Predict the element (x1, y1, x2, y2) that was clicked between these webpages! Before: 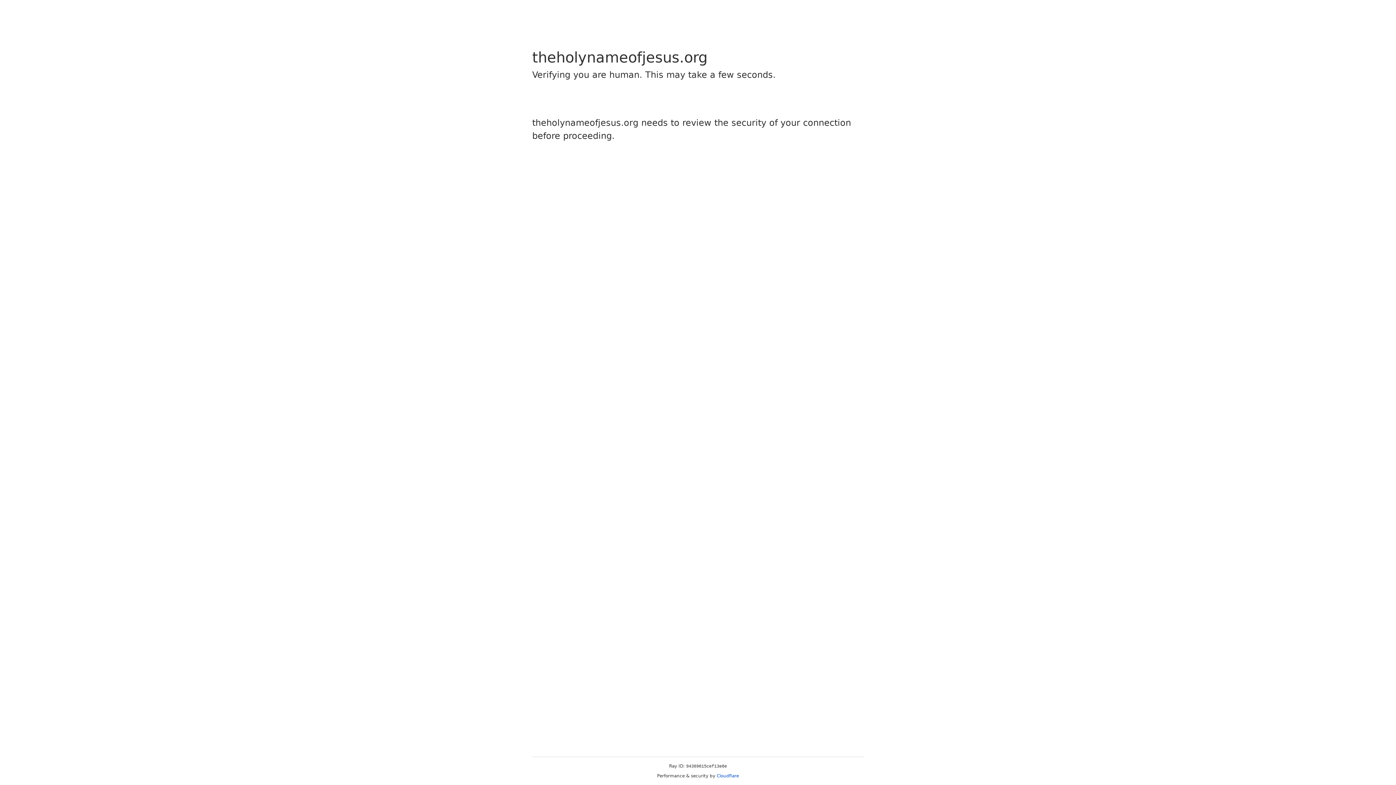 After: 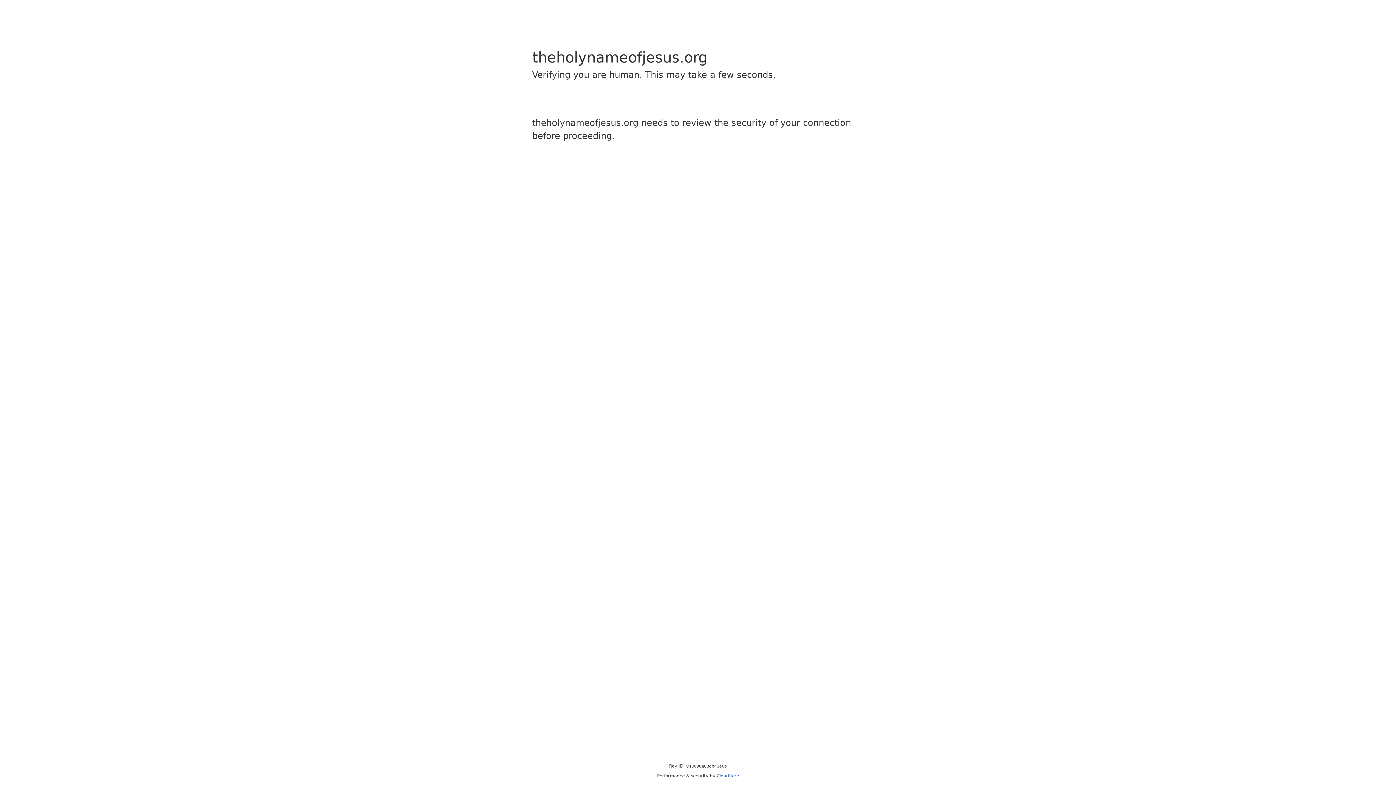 Action: label: Cloudflare bbox: (716, 773, 739, 778)